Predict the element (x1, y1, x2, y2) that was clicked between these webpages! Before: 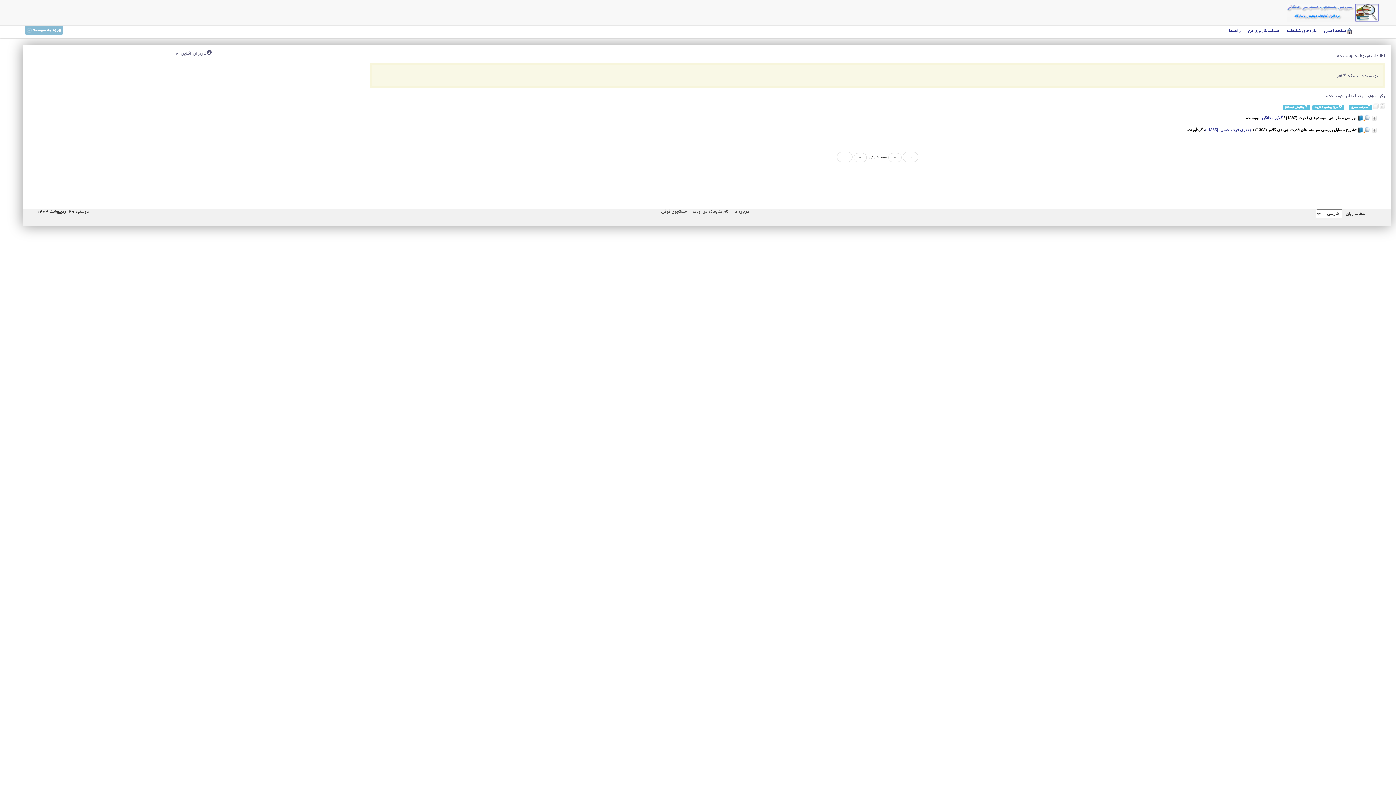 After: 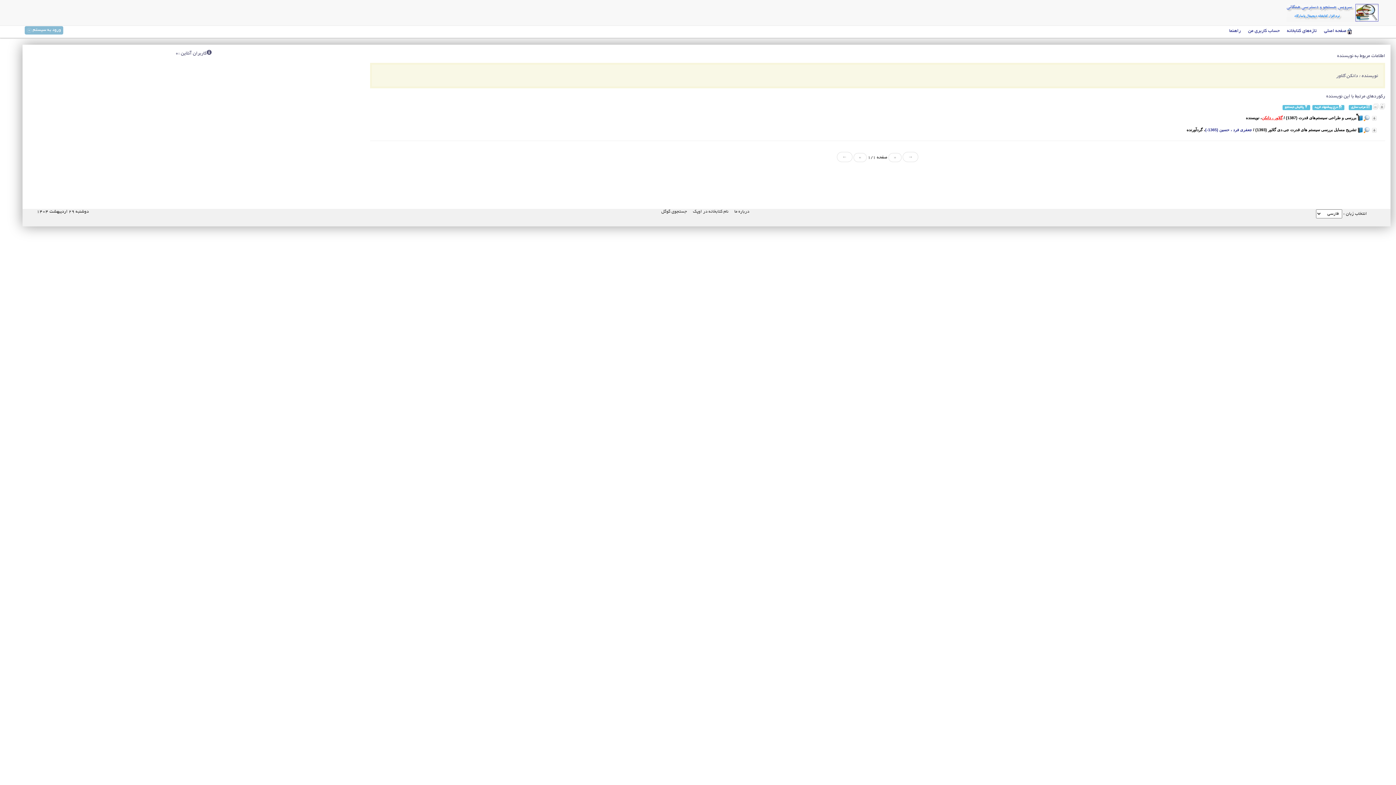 Action: label: گلاور ، دانکن bbox: (1262, 115, 1282, 120)